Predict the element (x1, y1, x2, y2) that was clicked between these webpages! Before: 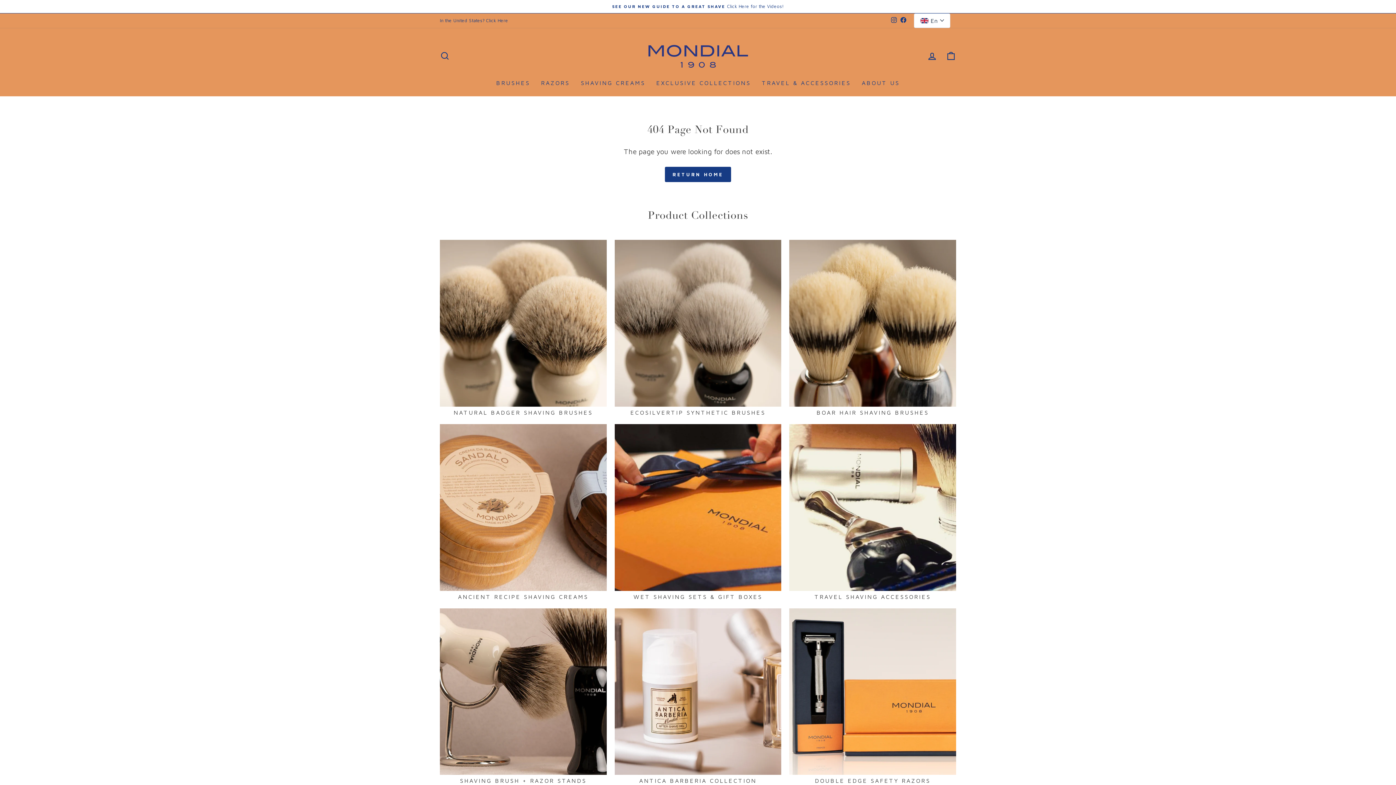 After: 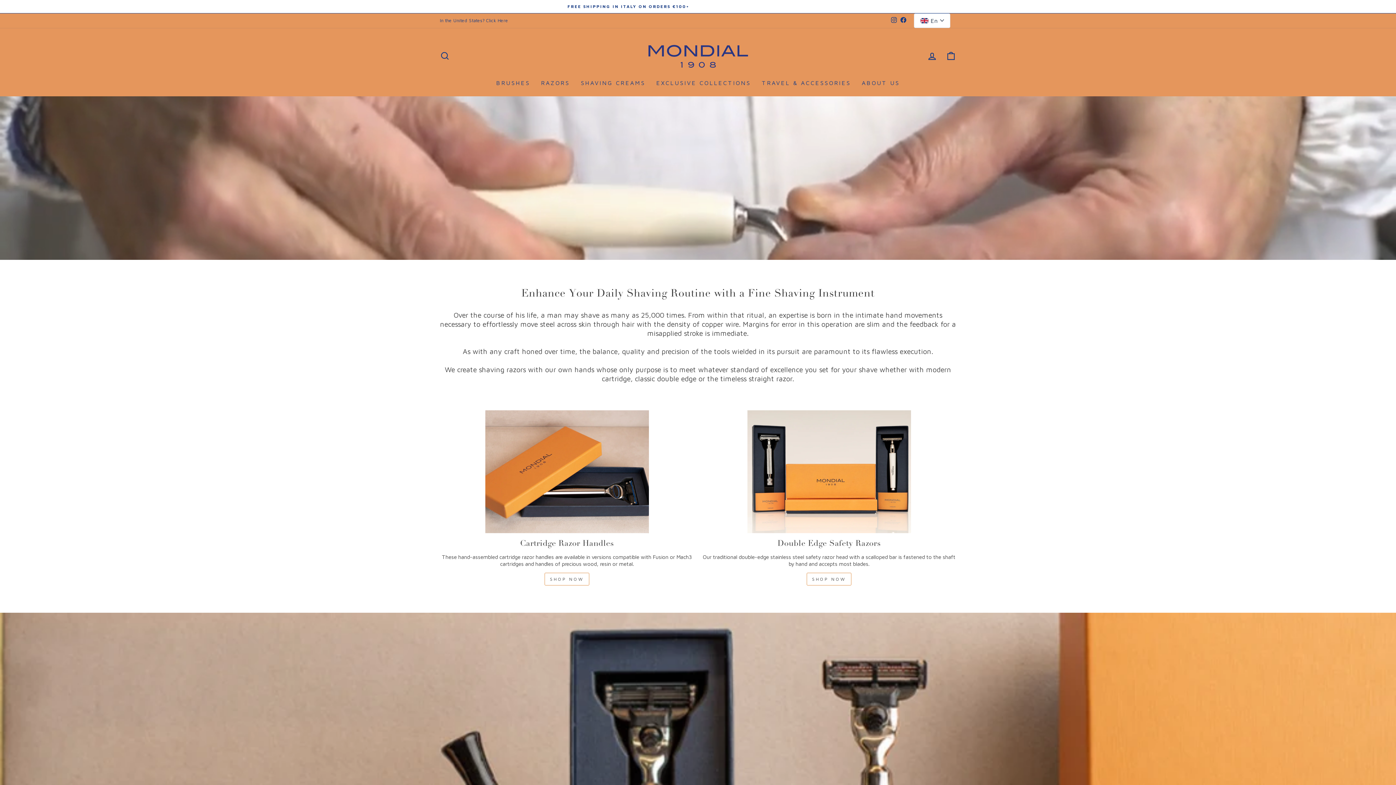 Action: bbox: (535, 76, 575, 89) label: RAZORS